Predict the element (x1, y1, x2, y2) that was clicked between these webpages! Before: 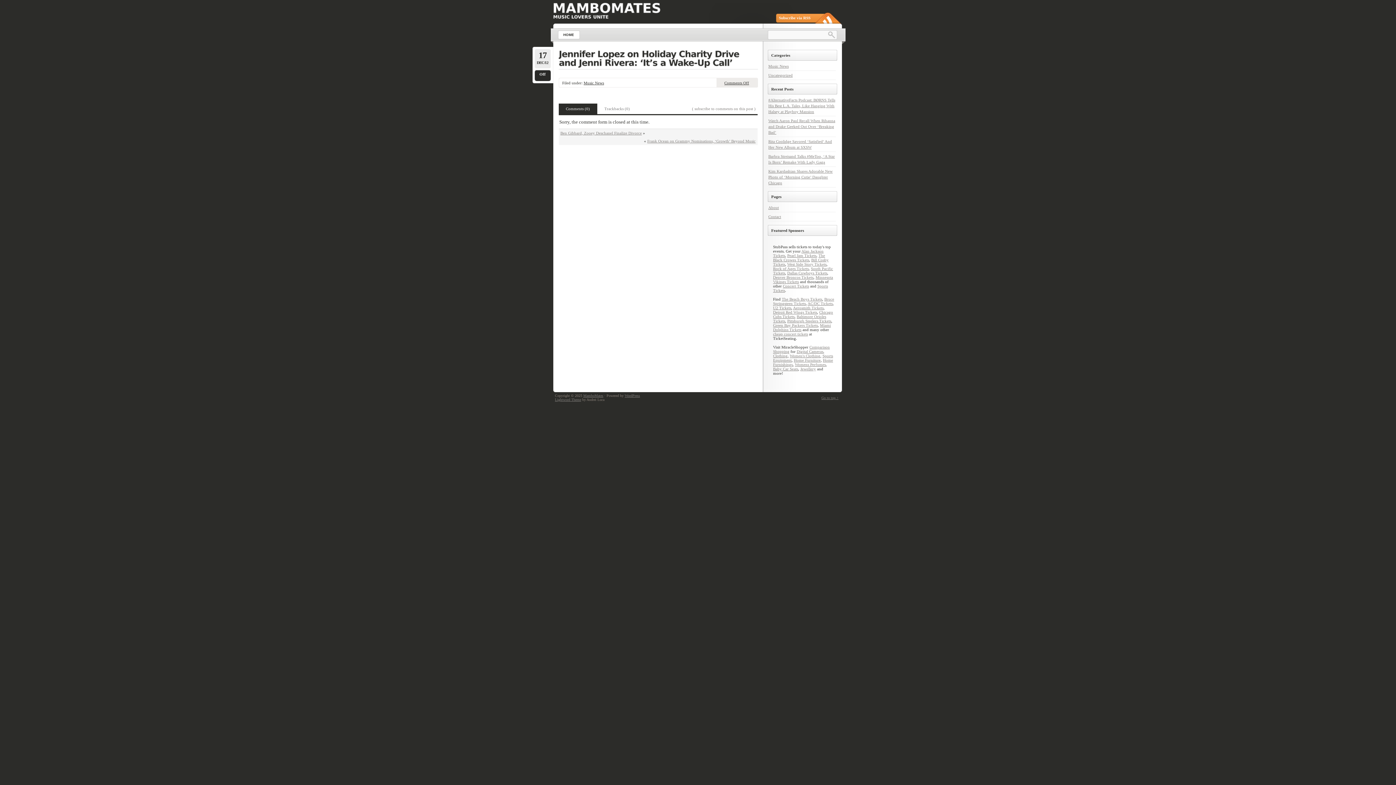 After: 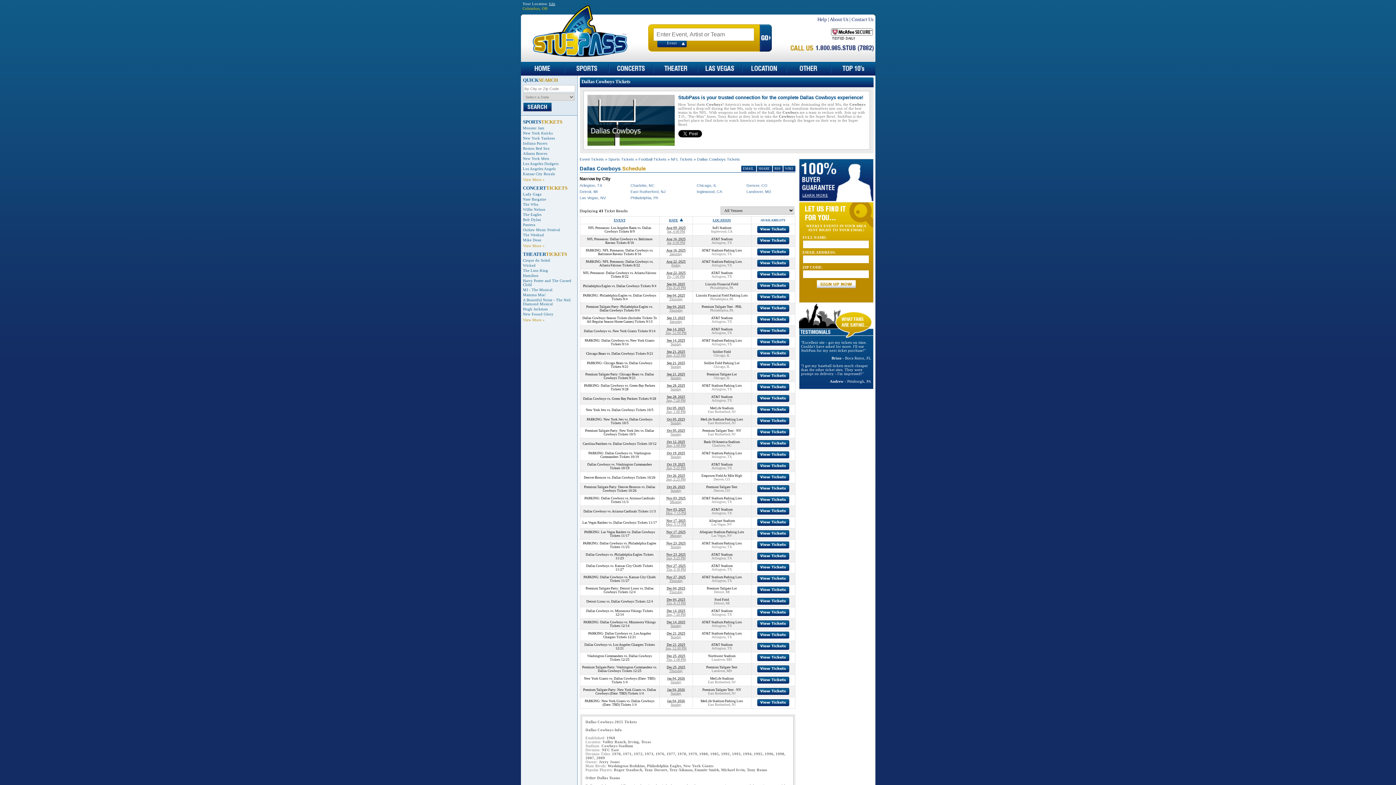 Action: label: Dallas Cowboys Tickets bbox: (787, 270, 827, 275)